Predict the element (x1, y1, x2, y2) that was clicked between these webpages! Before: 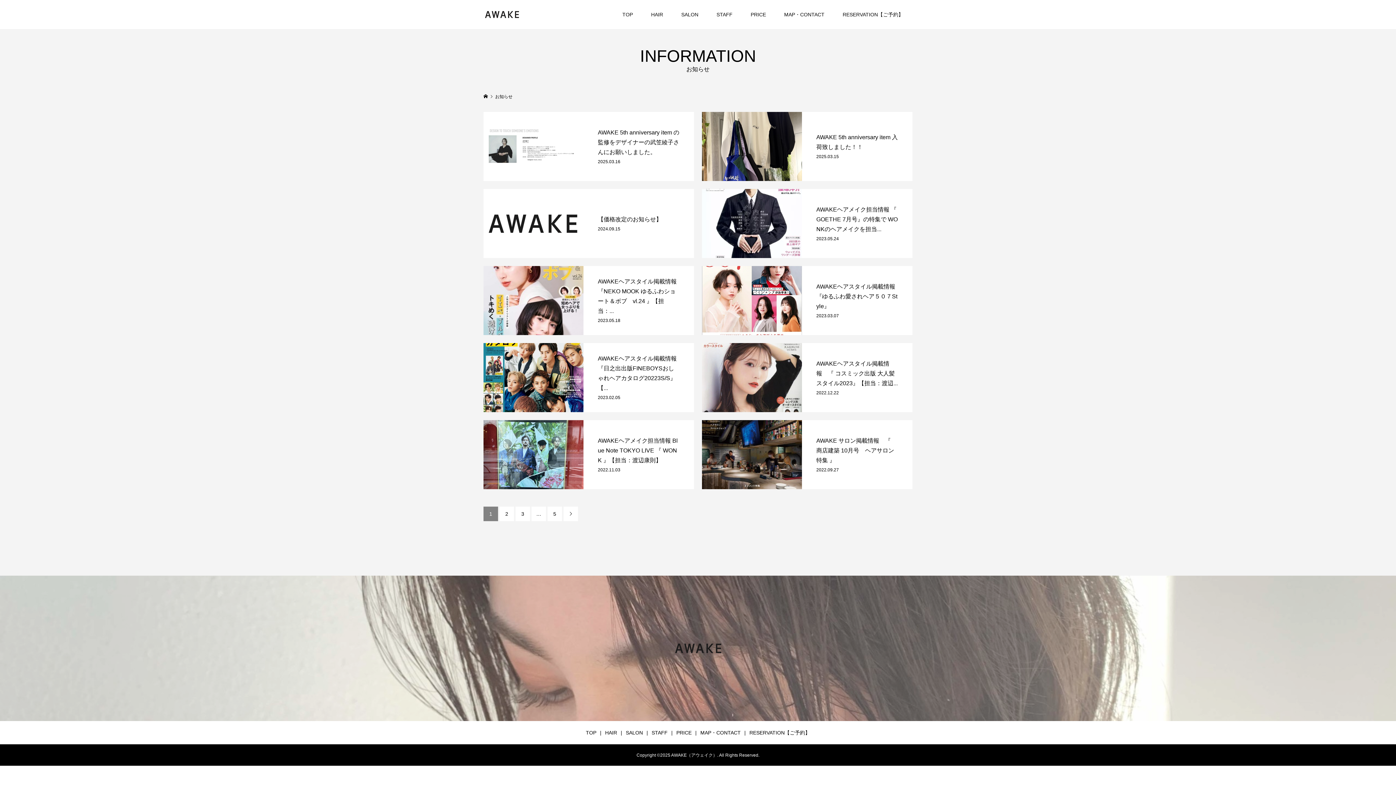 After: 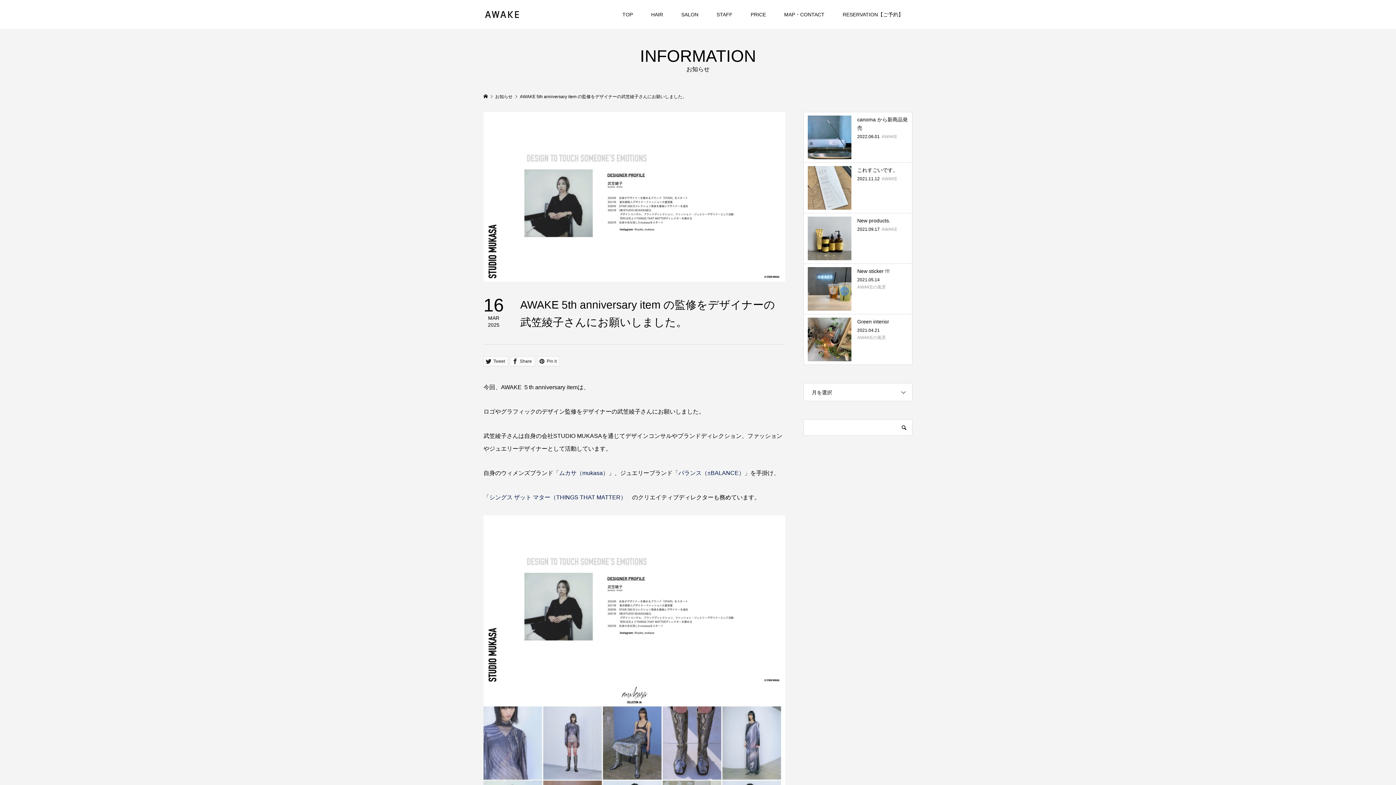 Action: bbox: (483, 112, 694, 181) label: AWAKE 5th anniversary item の監修をデザイナーの武笠綾子さんにお願いしました。

2025.03.16